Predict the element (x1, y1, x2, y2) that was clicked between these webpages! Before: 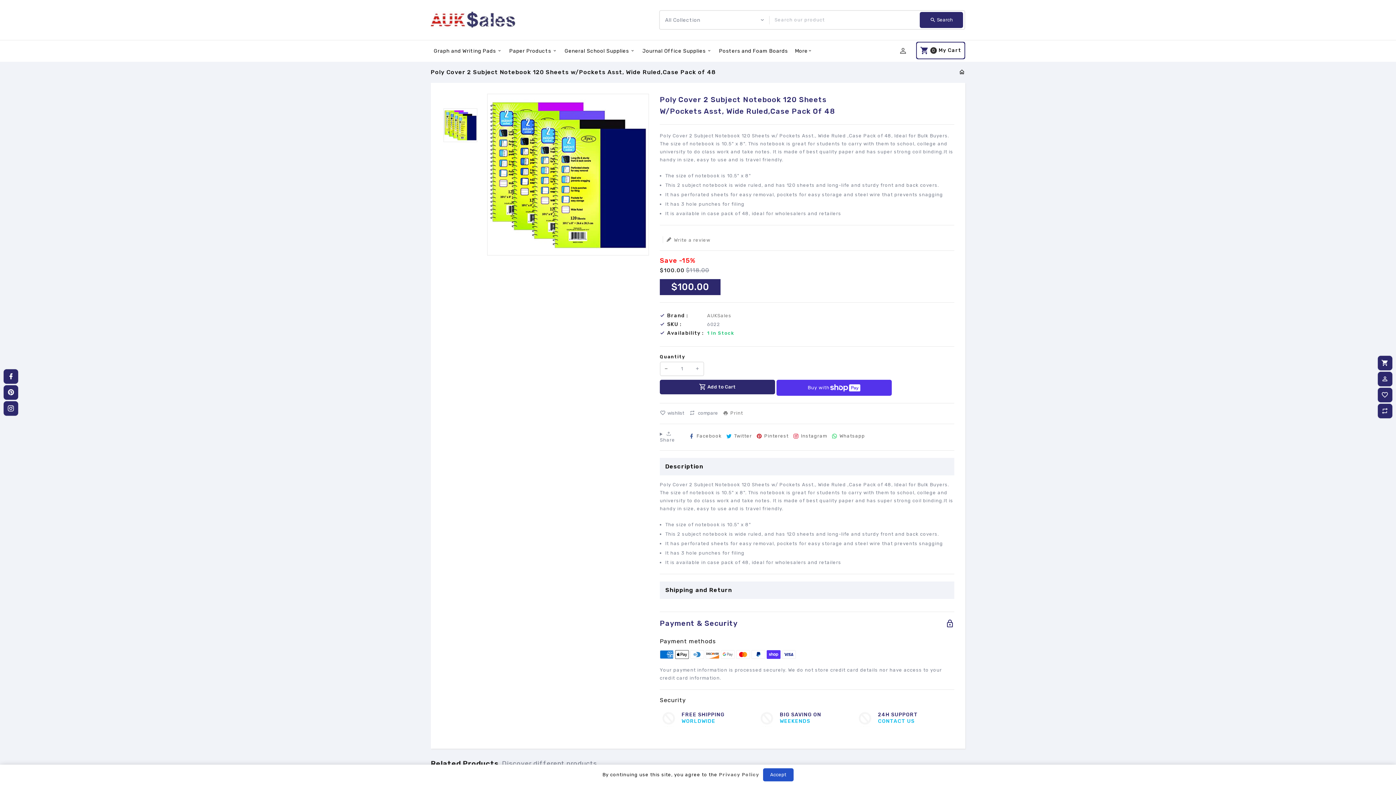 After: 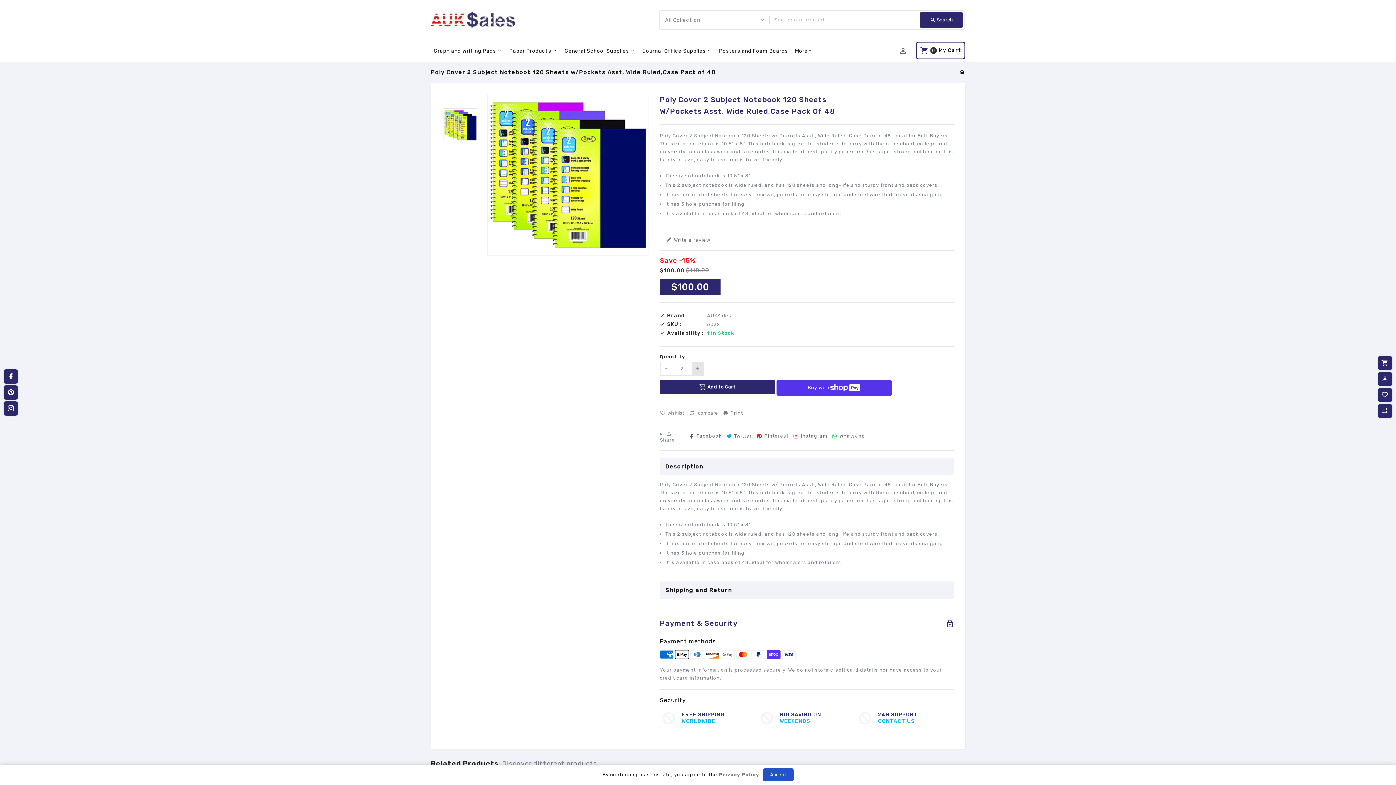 Action: bbox: (692, 361, 703, 376) label: Translation missing: en.products.product.increase